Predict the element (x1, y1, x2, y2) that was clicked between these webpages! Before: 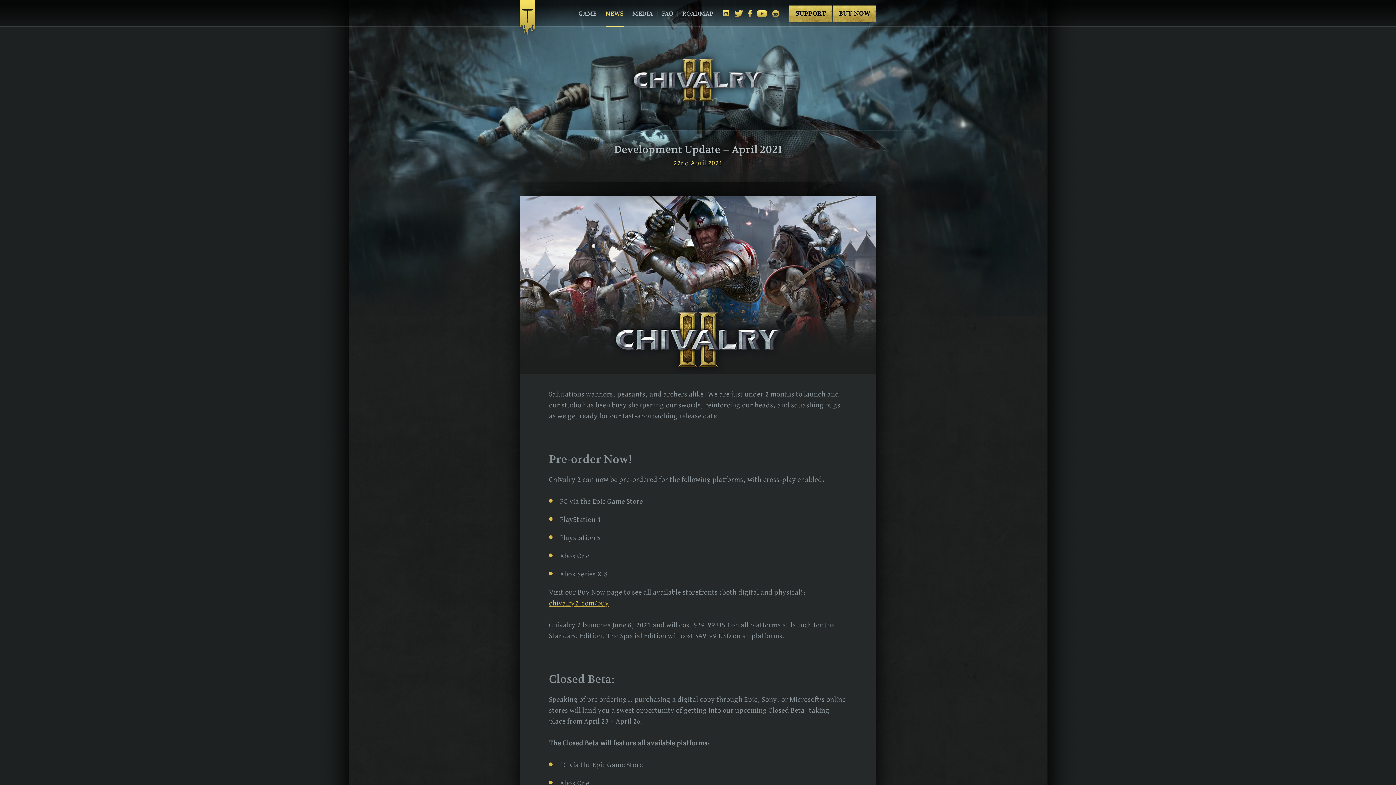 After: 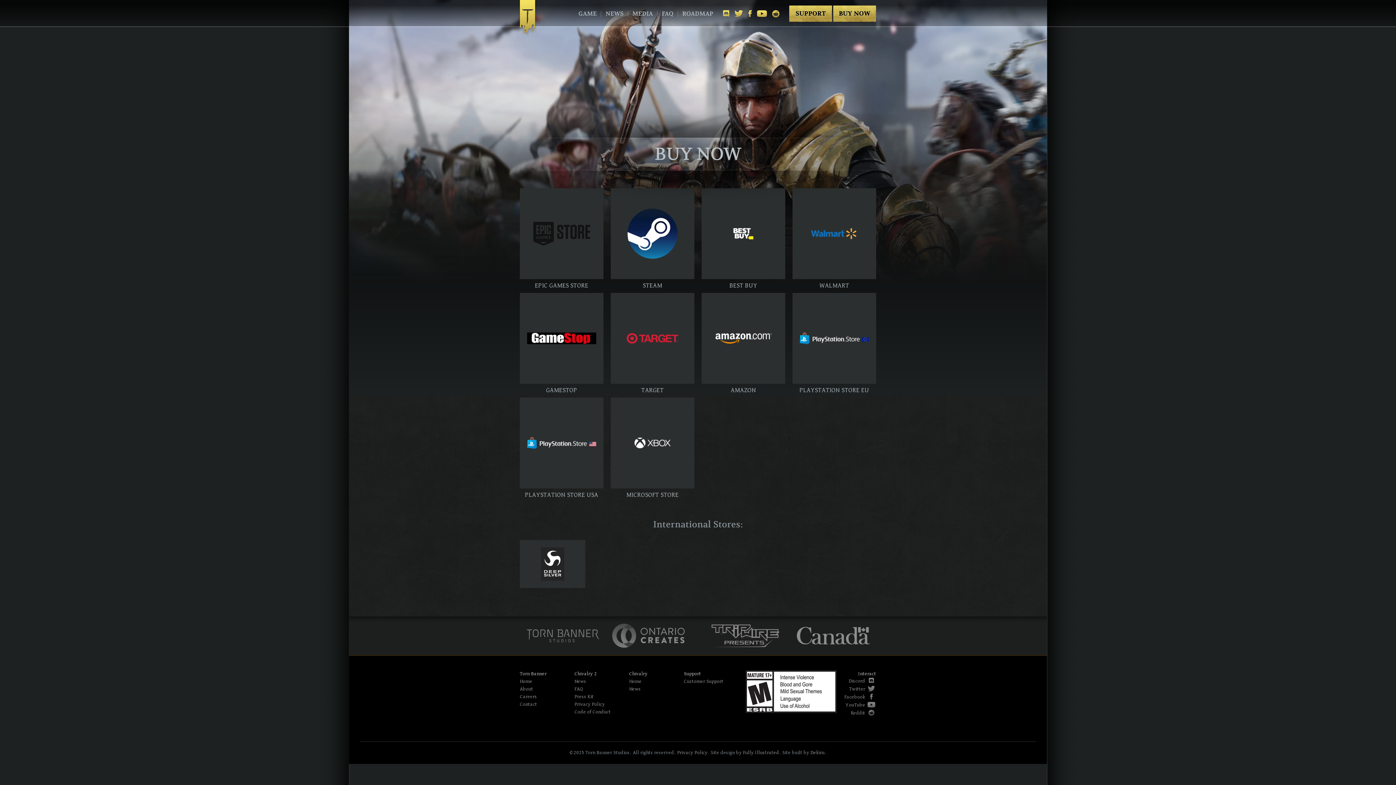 Action: bbox: (549, 599, 609, 607) label: chivalry2.com/buy